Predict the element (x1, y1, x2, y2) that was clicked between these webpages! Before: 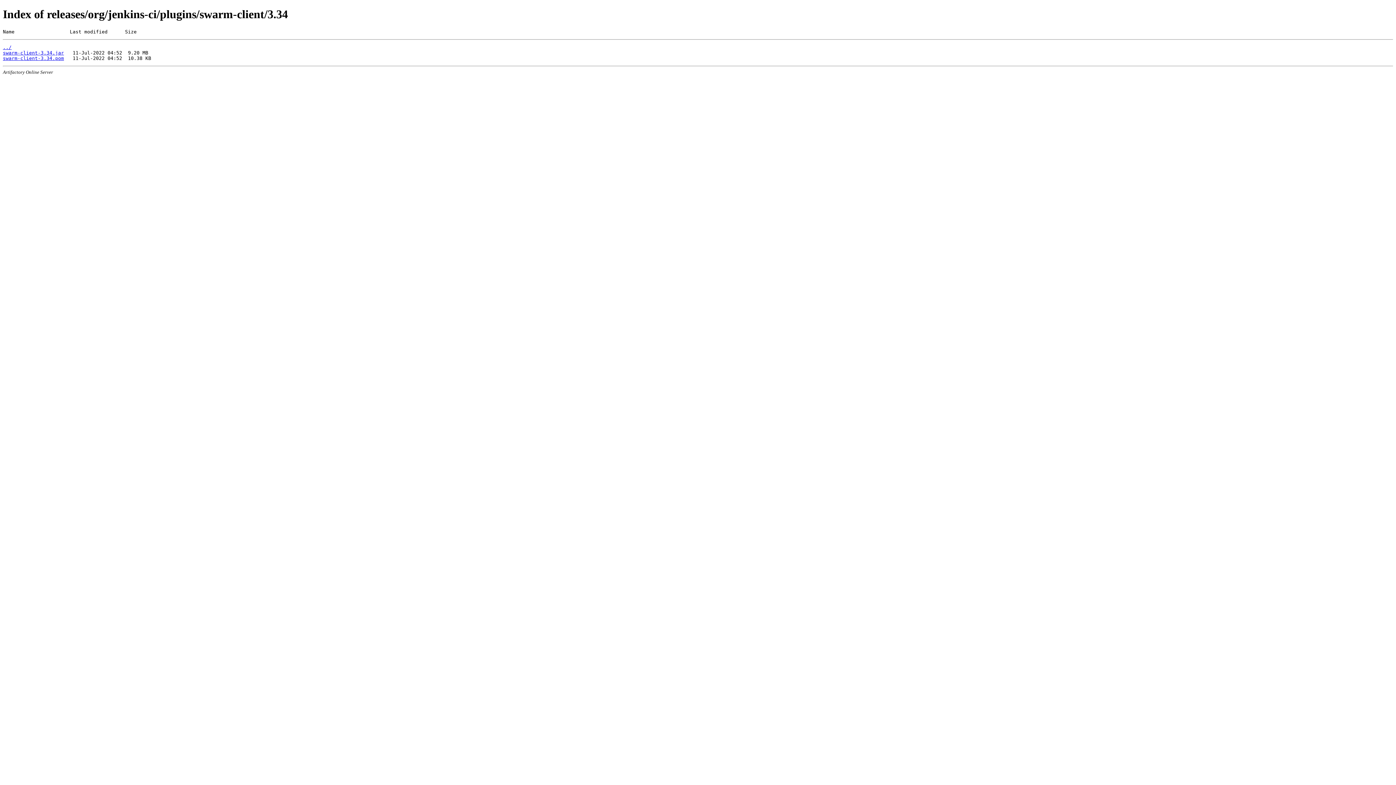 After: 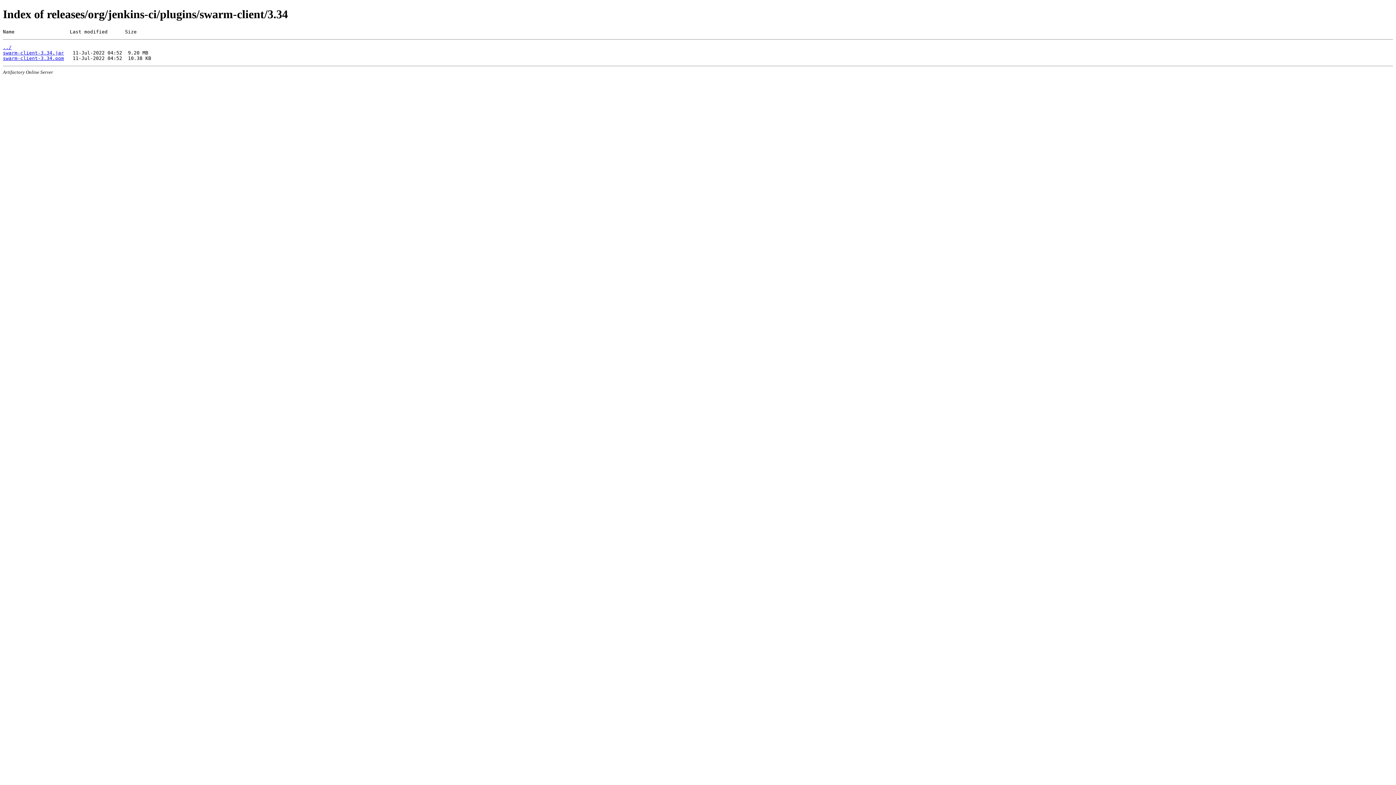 Action: label: swarm-client-3.34.jar bbox: (2, 50, 64, 55)